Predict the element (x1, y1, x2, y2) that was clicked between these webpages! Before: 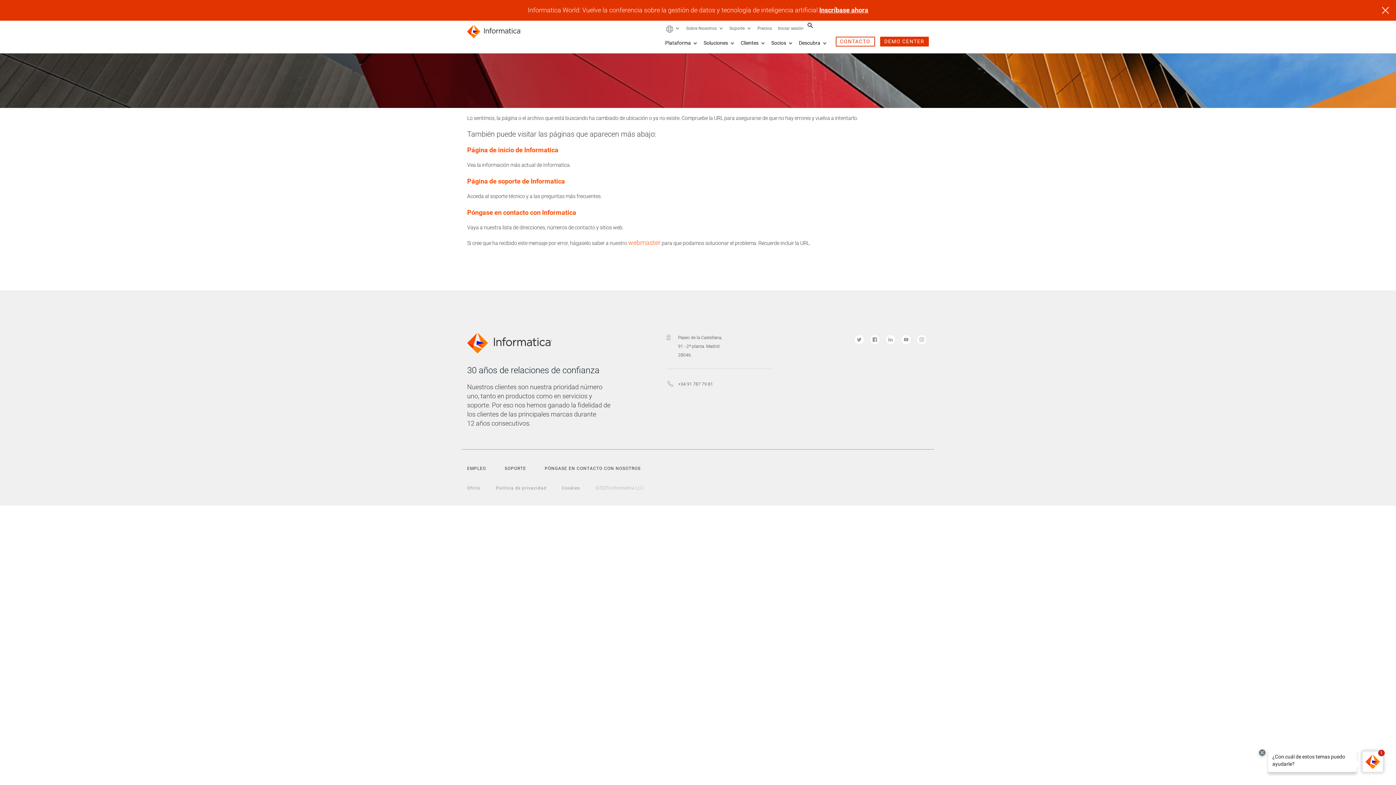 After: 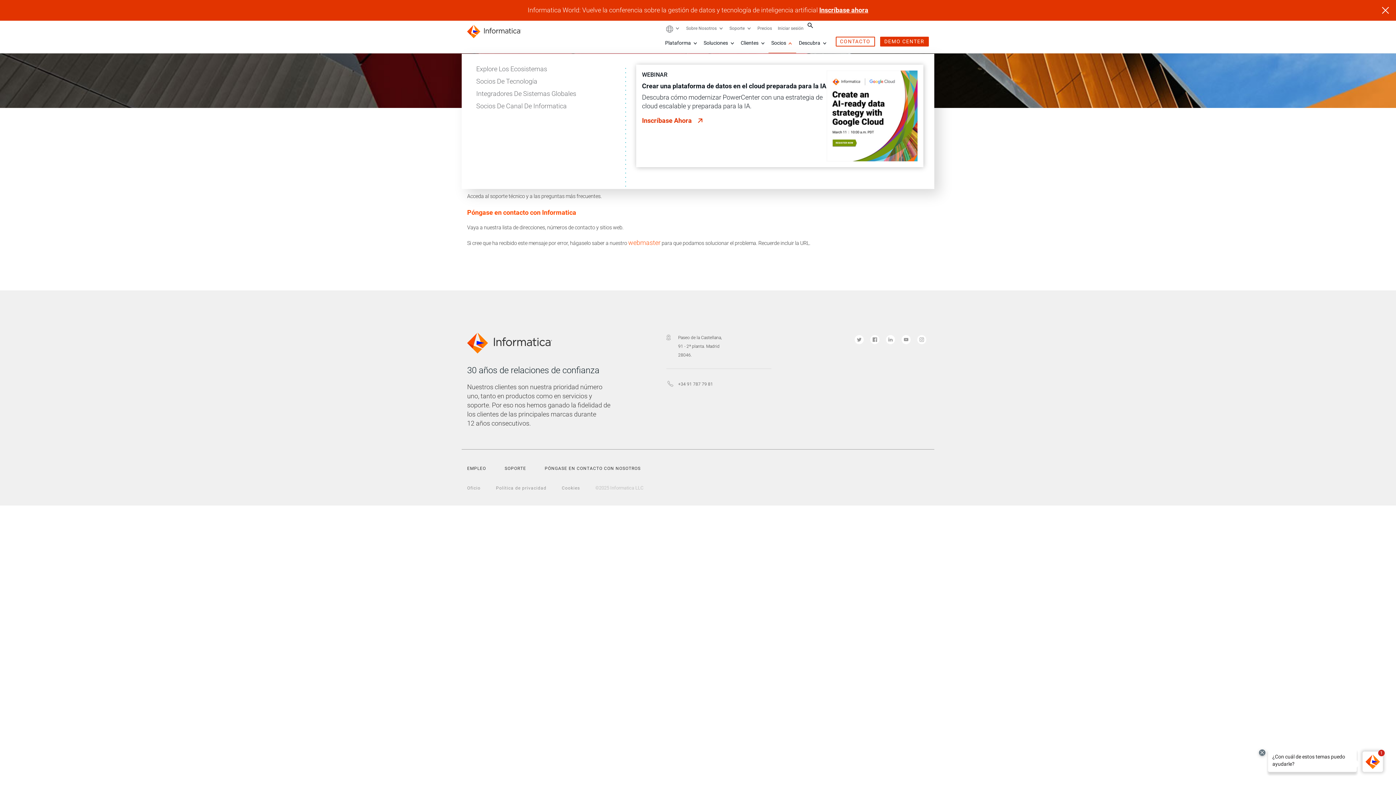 Action: bbox: (787, 40, 793, 46) label: Socios : More pages